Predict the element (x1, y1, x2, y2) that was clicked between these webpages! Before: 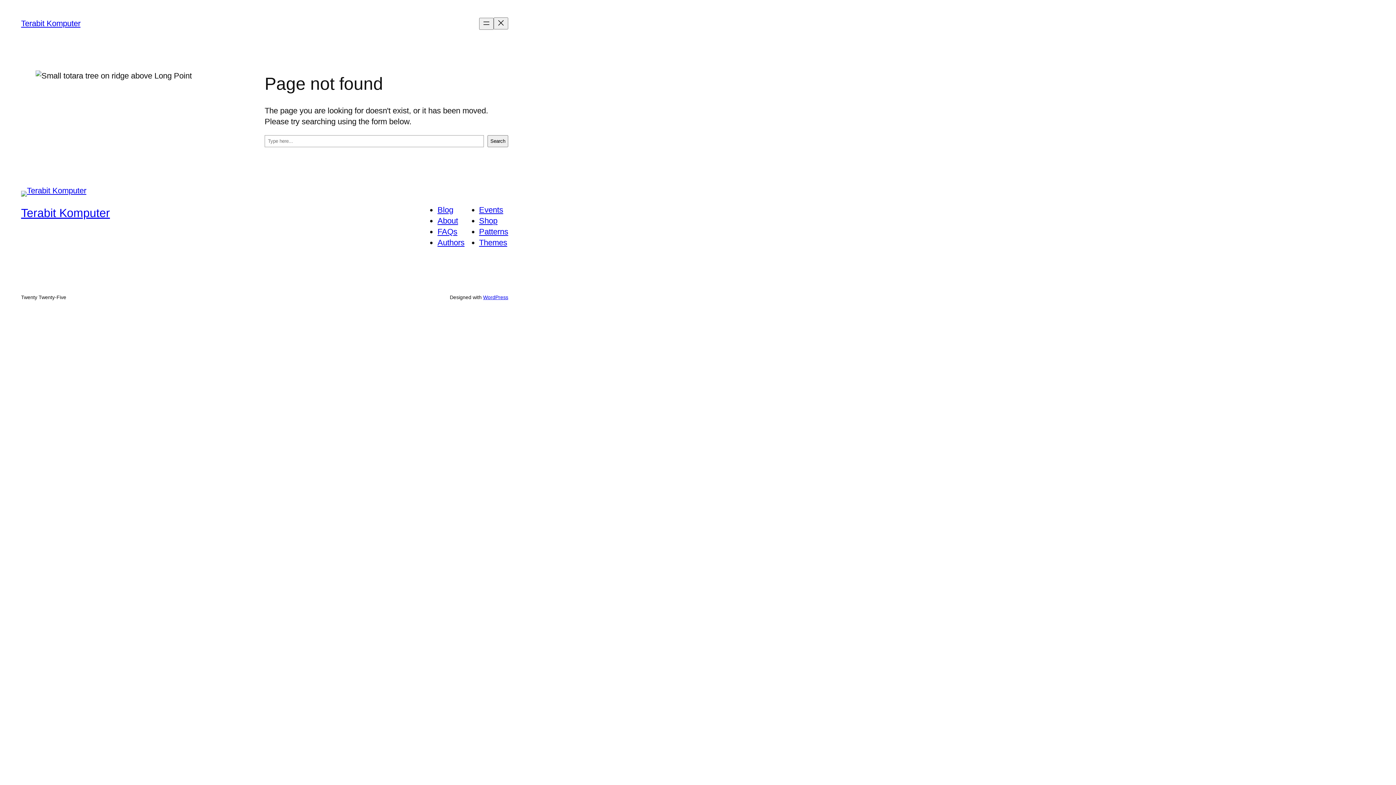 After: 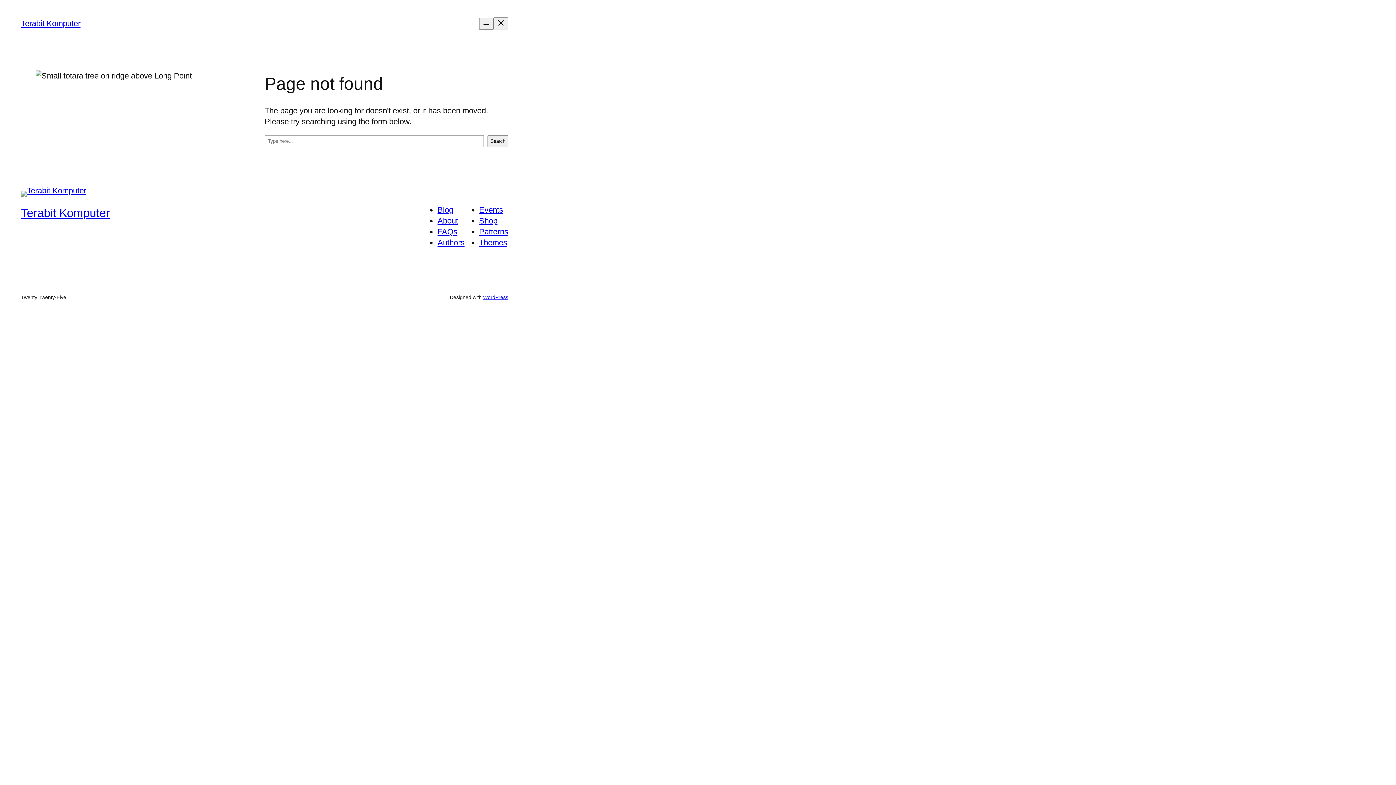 Action: bbox: (479, 216, 497, 225) label: Shop